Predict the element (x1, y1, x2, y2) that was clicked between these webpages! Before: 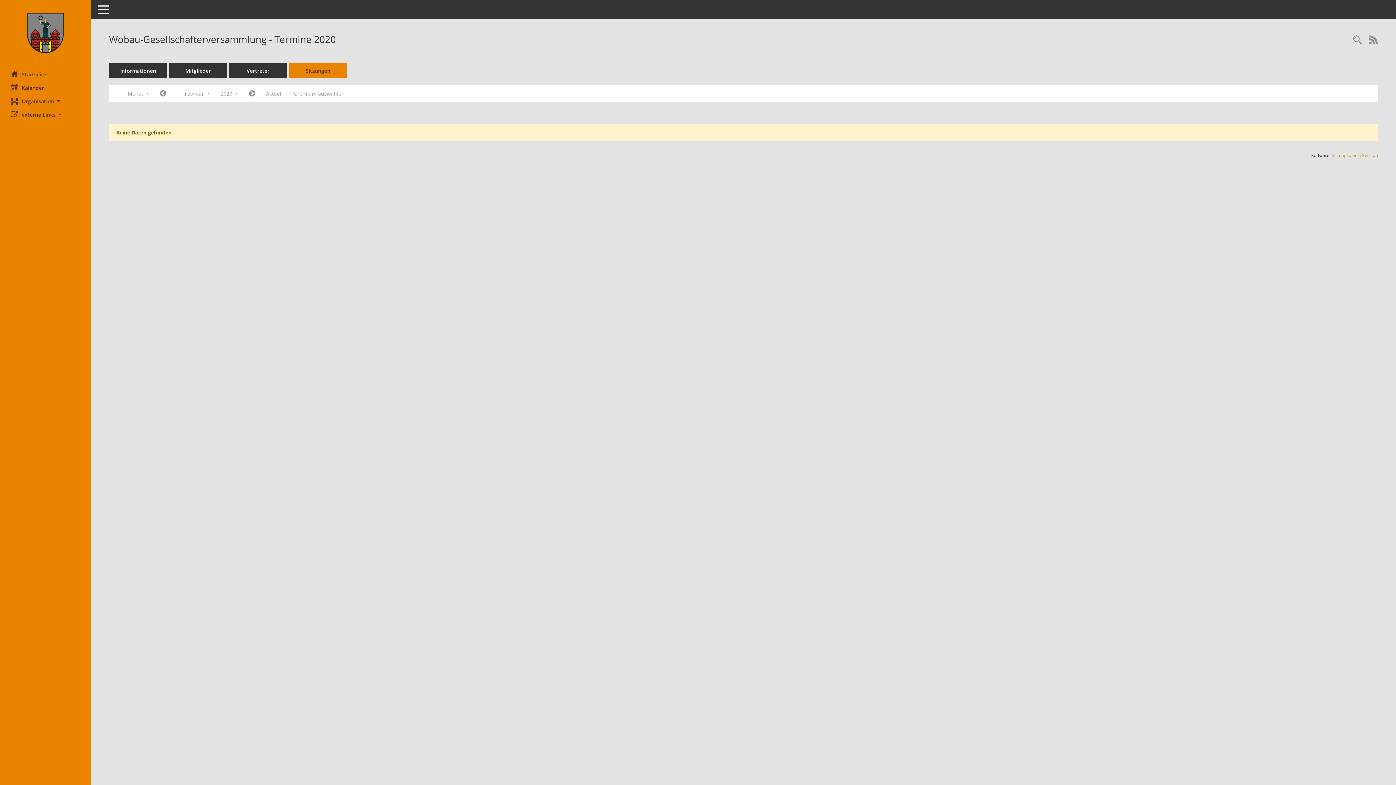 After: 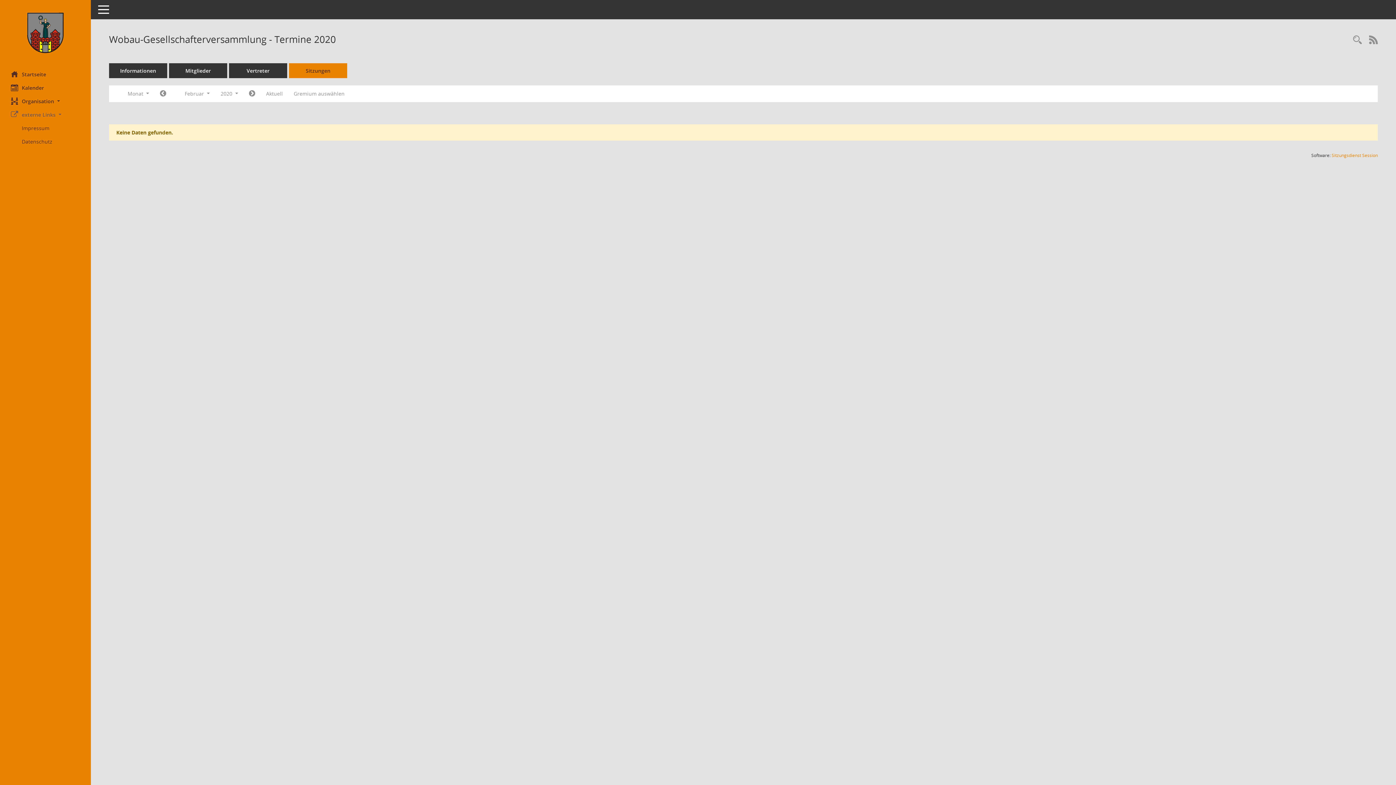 Action: bbox: (0, 108, 90, 121) label: externe Links 